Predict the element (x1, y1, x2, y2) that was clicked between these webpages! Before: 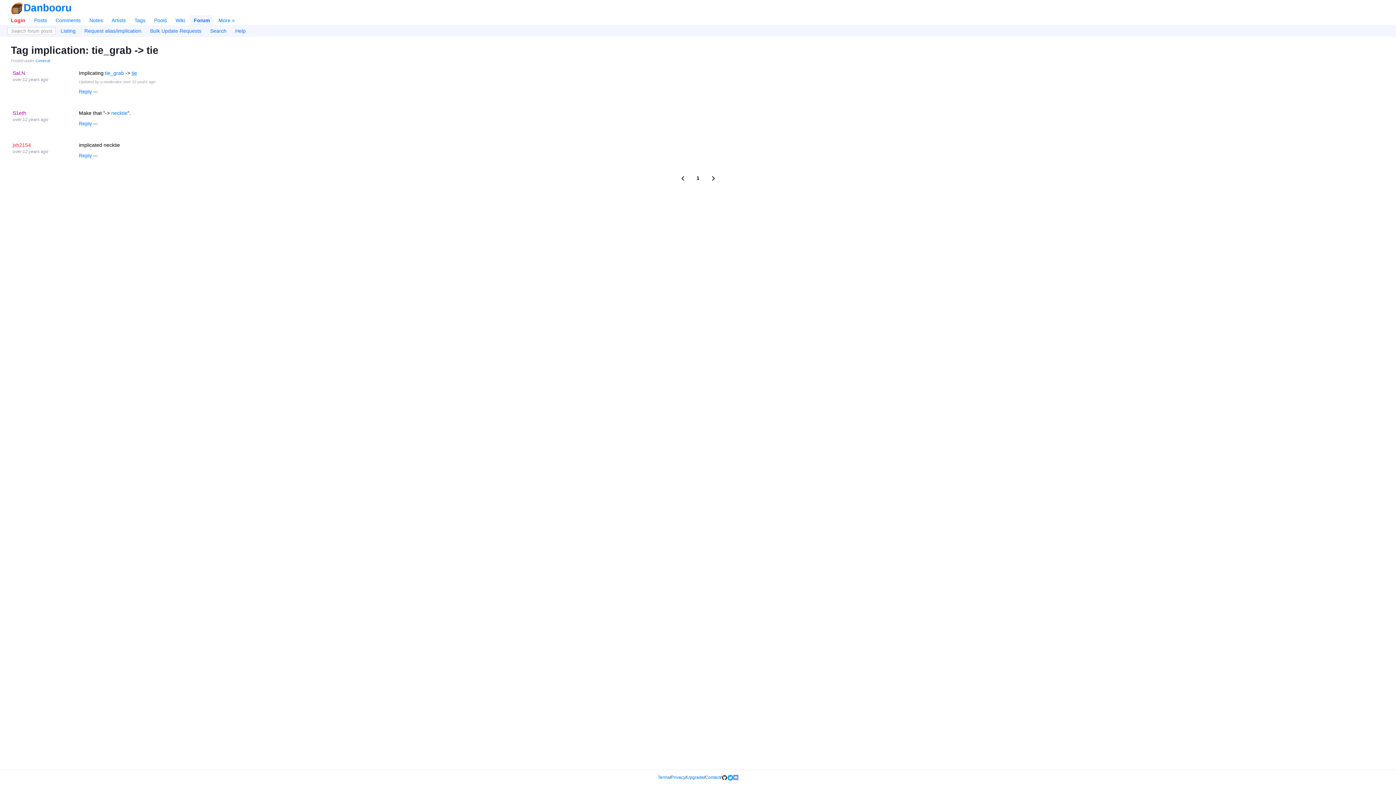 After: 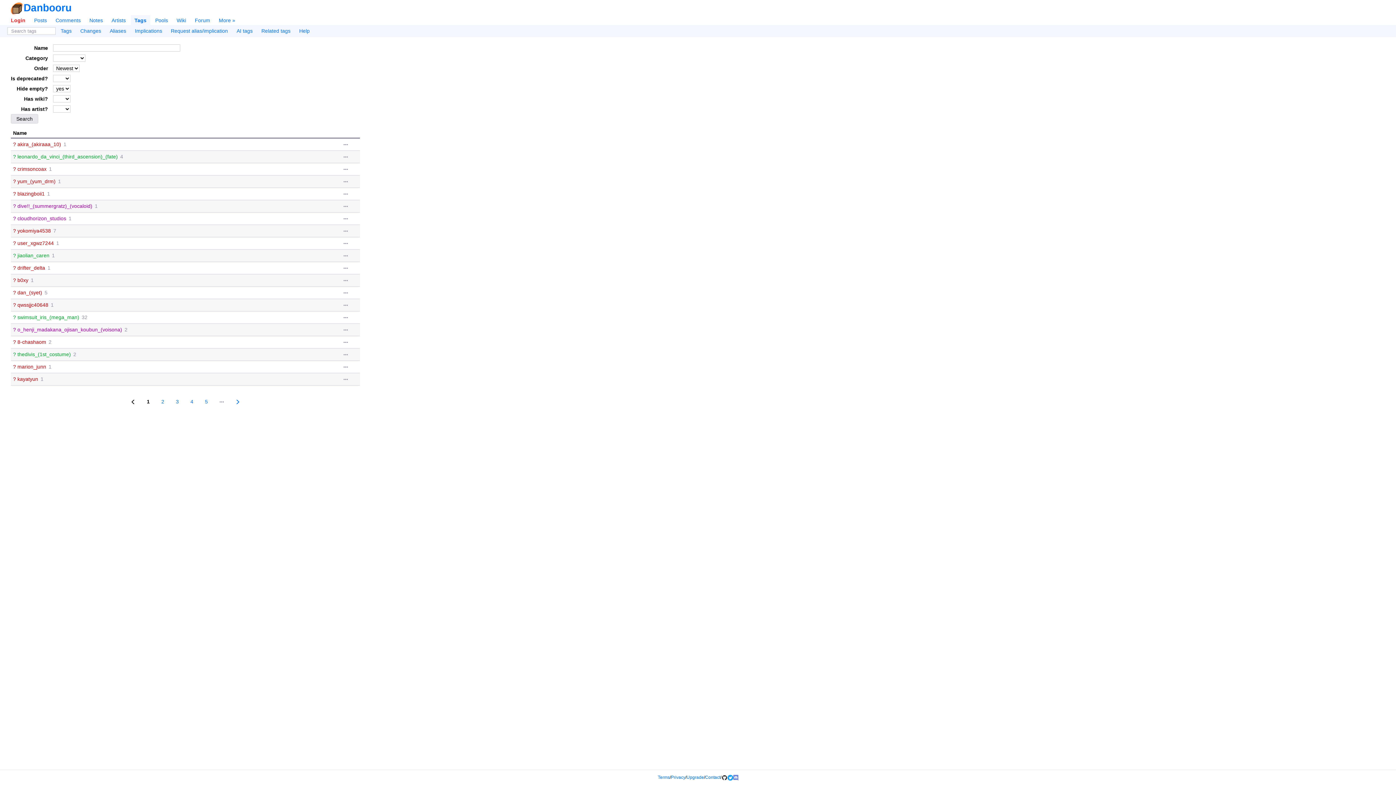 Action: bbox: (130, 15, 149, 25) label: Tags